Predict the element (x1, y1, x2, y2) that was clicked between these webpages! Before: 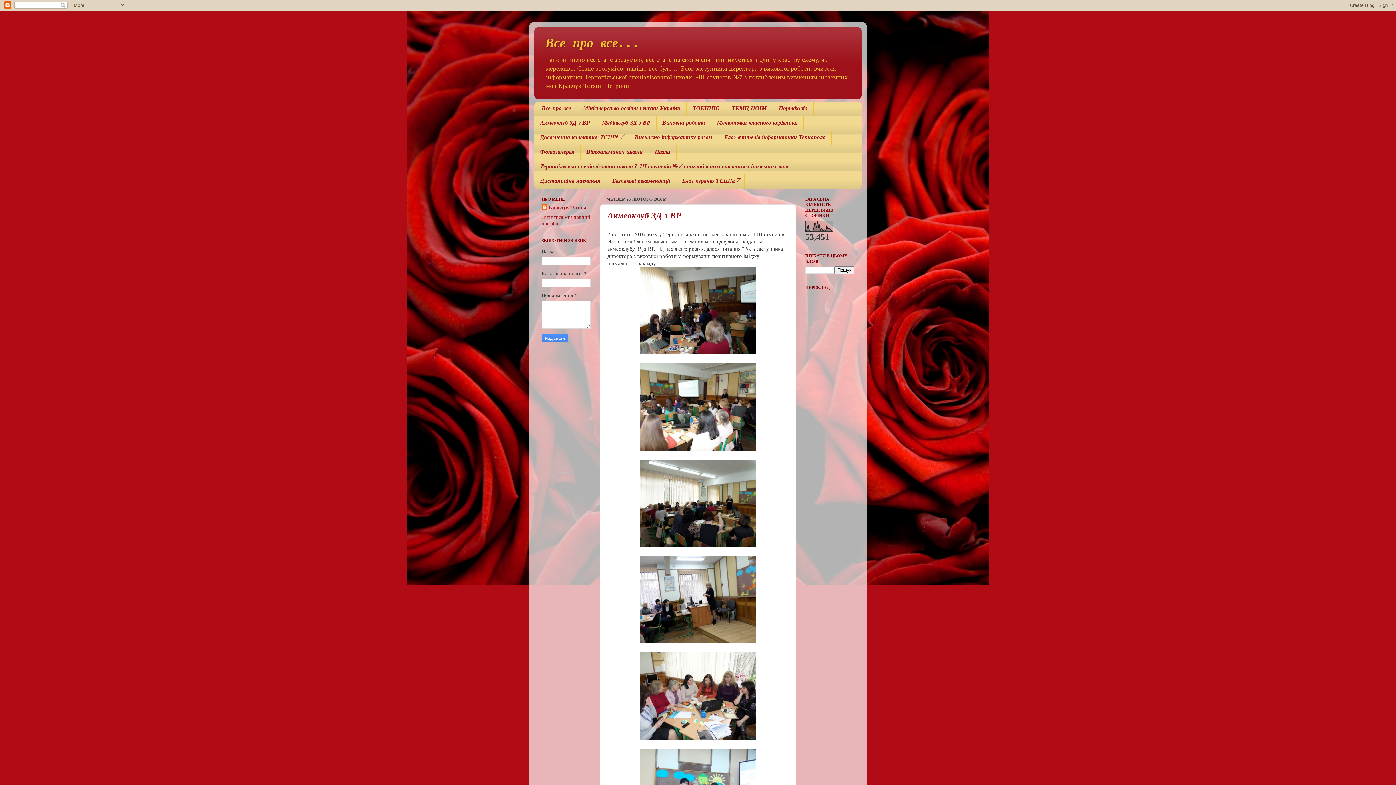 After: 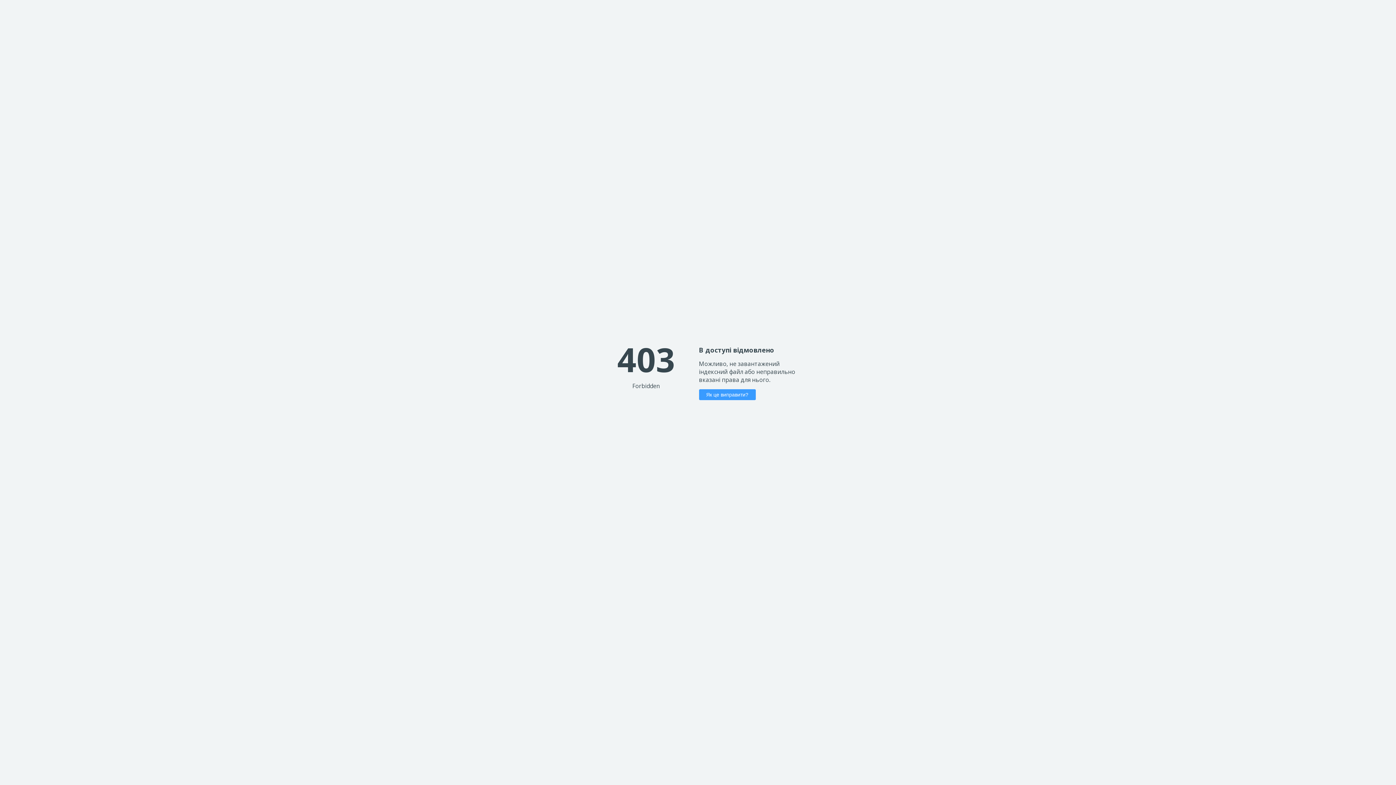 Action: label: ТОКІППО bbox: (686, 101, 726, 116)